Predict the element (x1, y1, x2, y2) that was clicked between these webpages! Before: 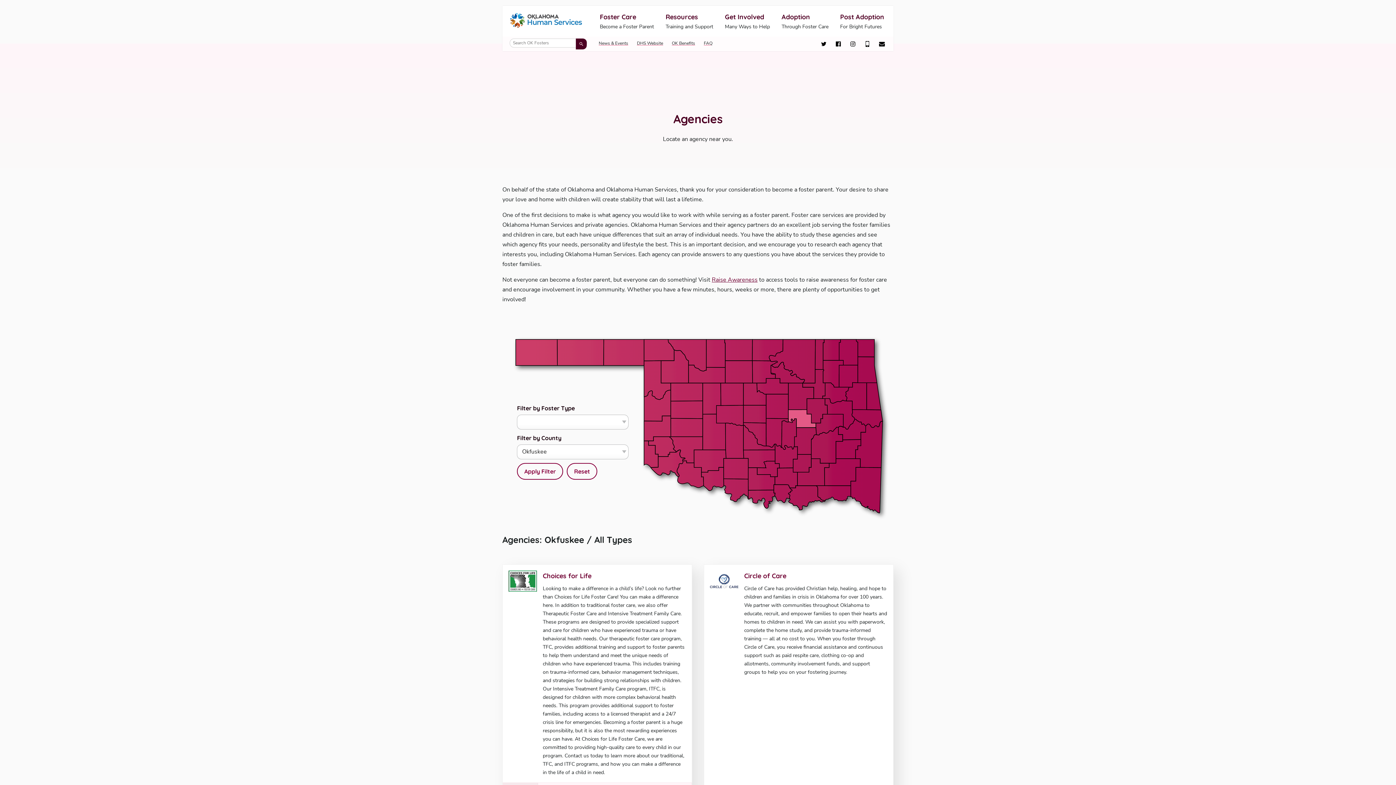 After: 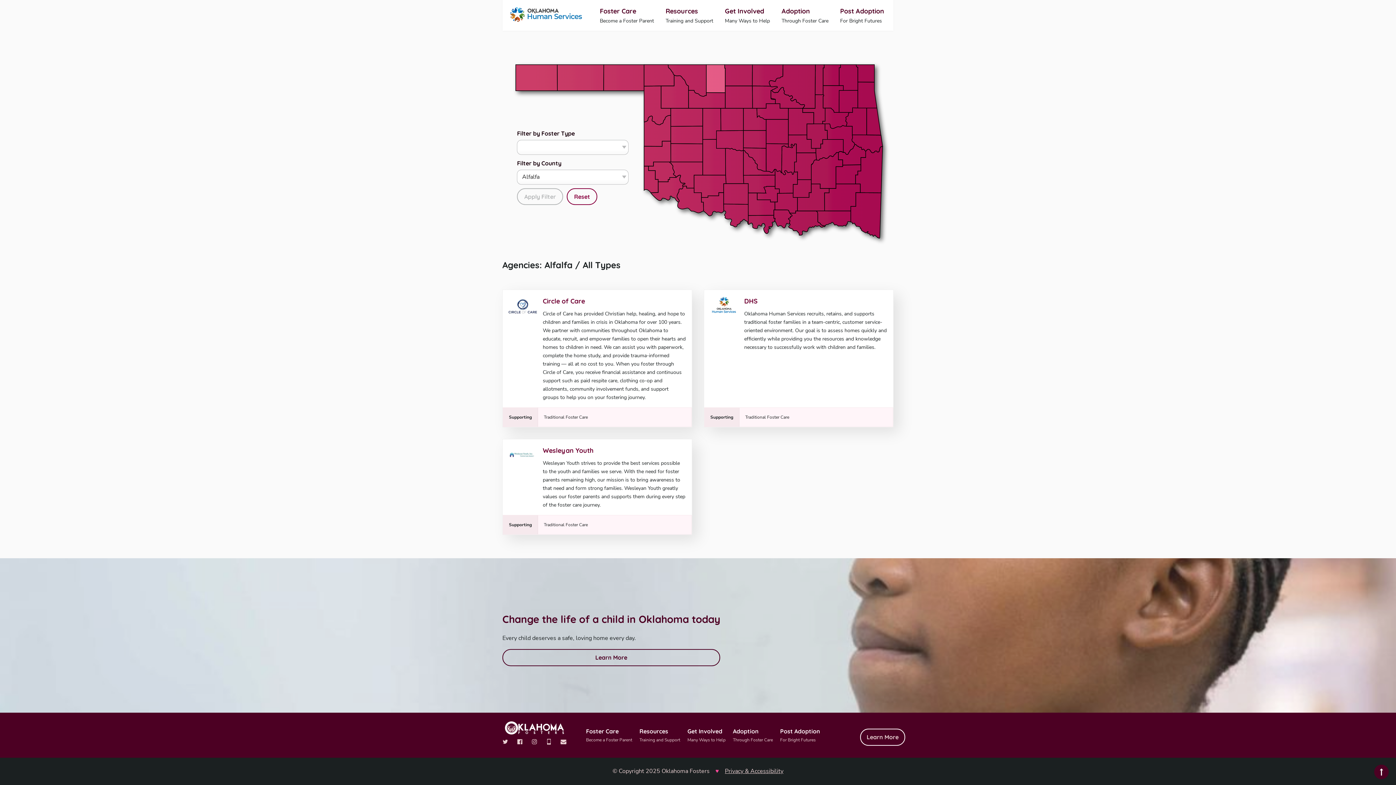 Action: label: Alfalfa bbox: (706, 339, 725, 367)